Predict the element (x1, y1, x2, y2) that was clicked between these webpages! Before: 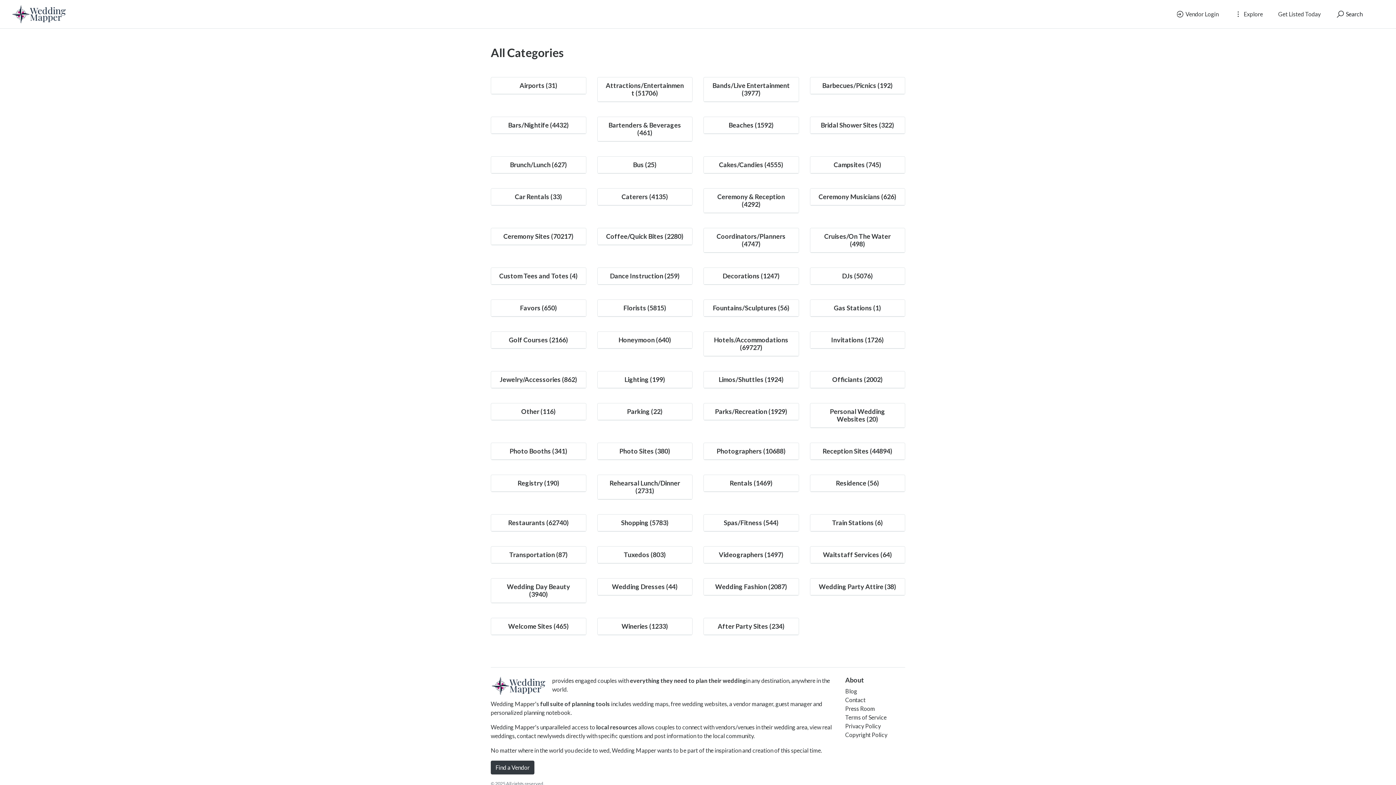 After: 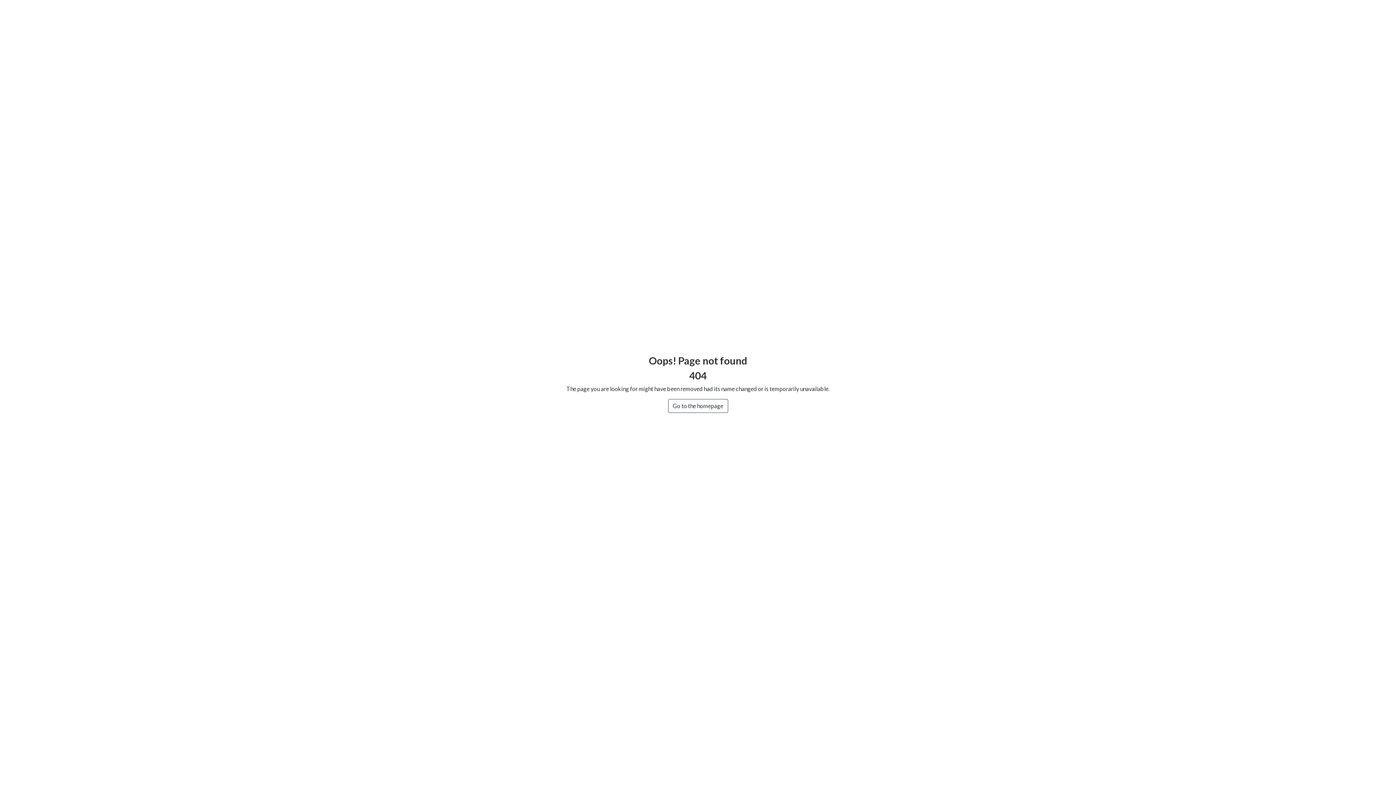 Action: label: local resources bbox: (596, 724, 637, 730)